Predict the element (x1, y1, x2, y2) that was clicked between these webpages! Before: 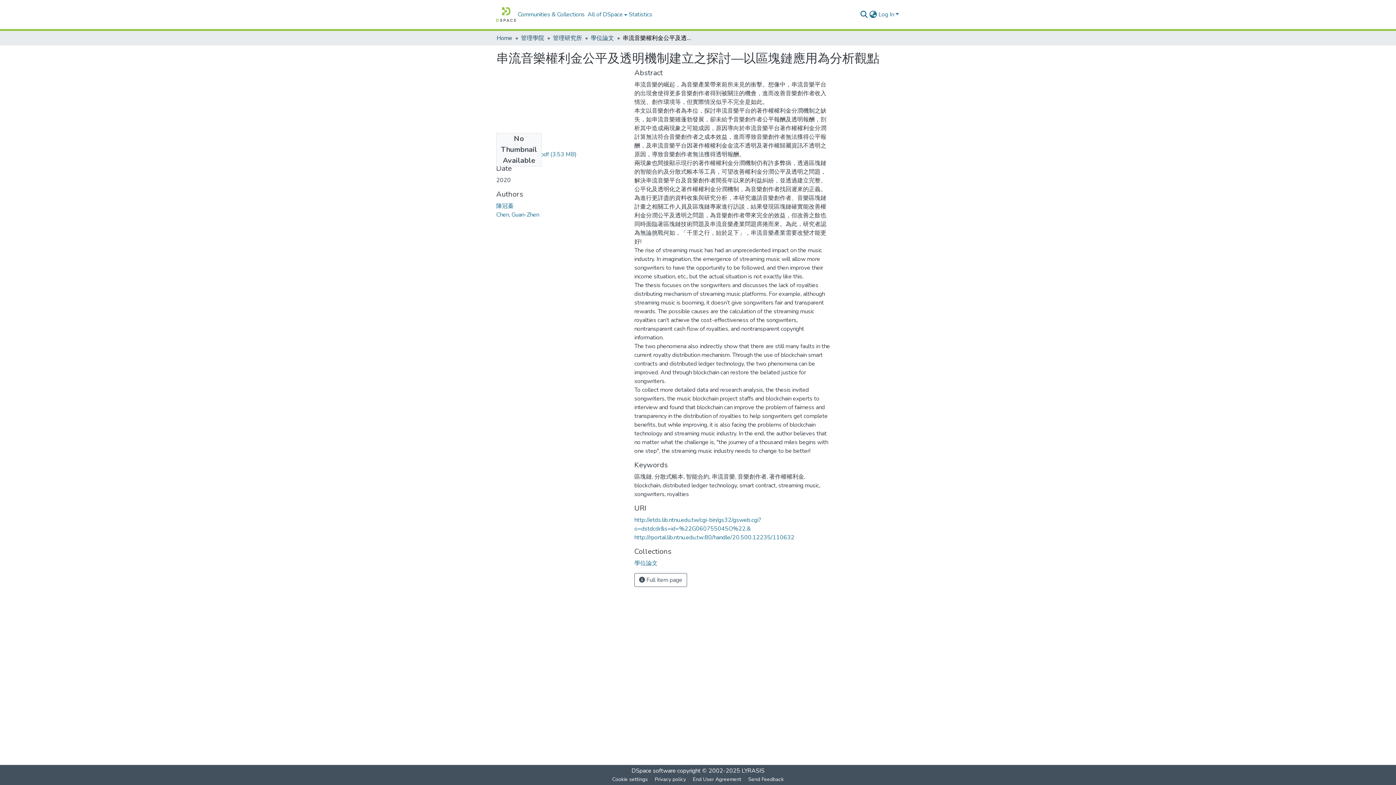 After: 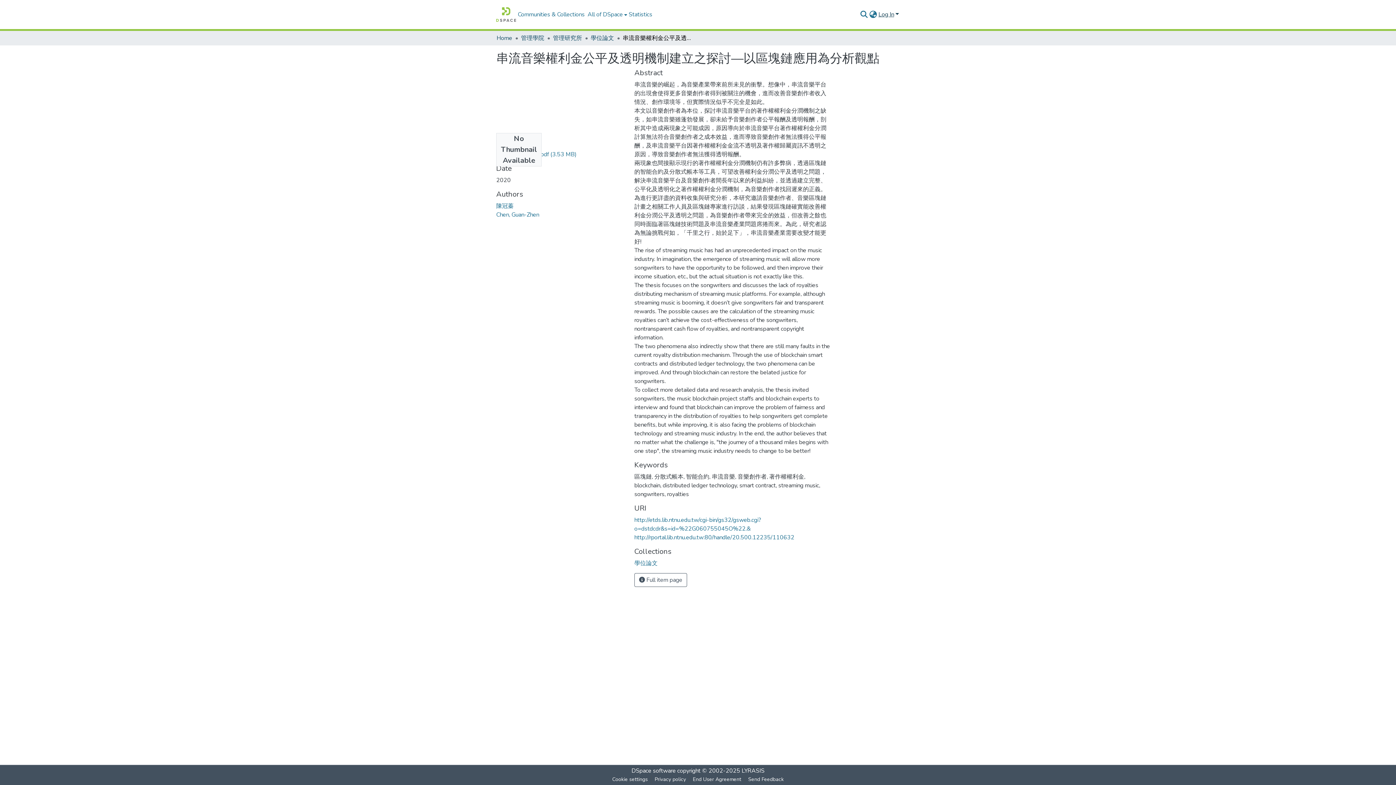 Action: bbox: (877, 10, 900, 18) label: Log In